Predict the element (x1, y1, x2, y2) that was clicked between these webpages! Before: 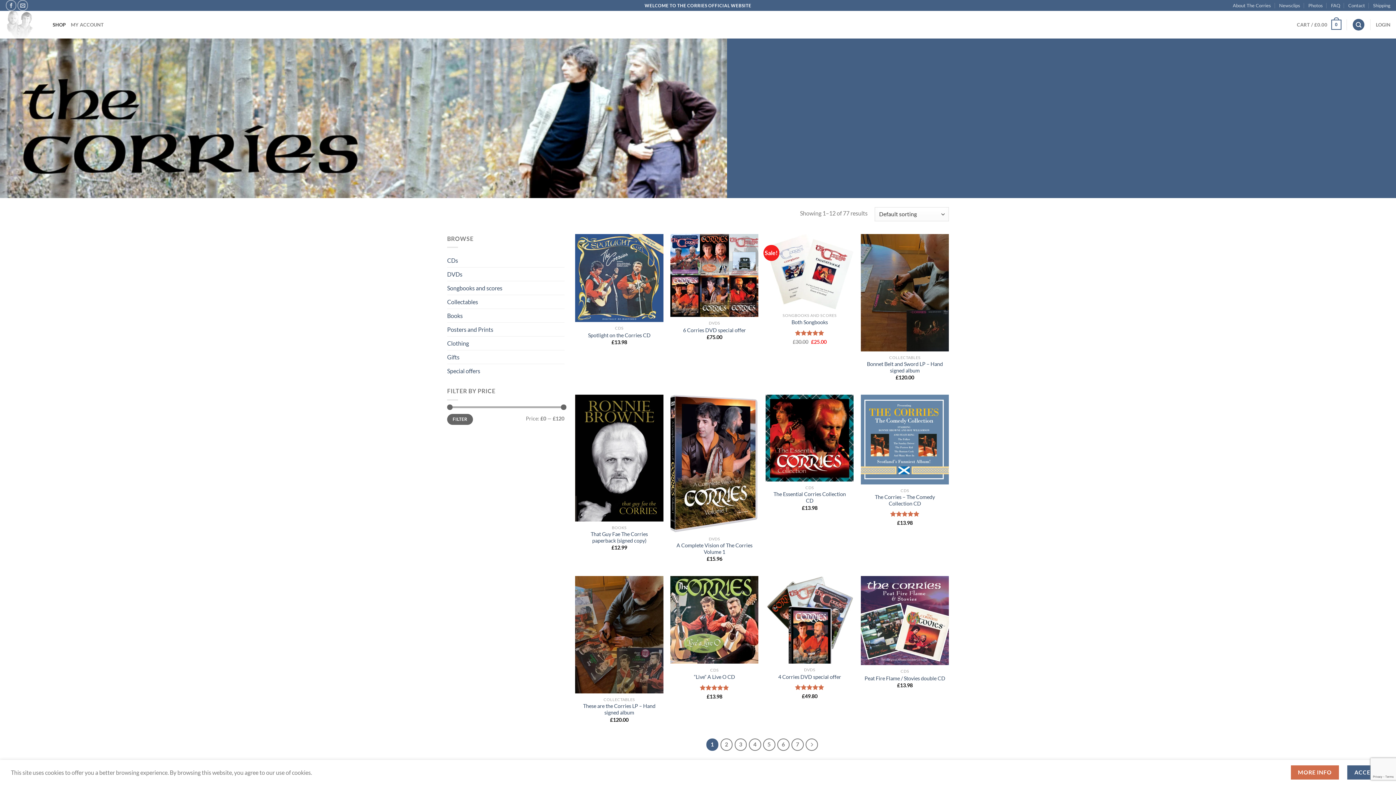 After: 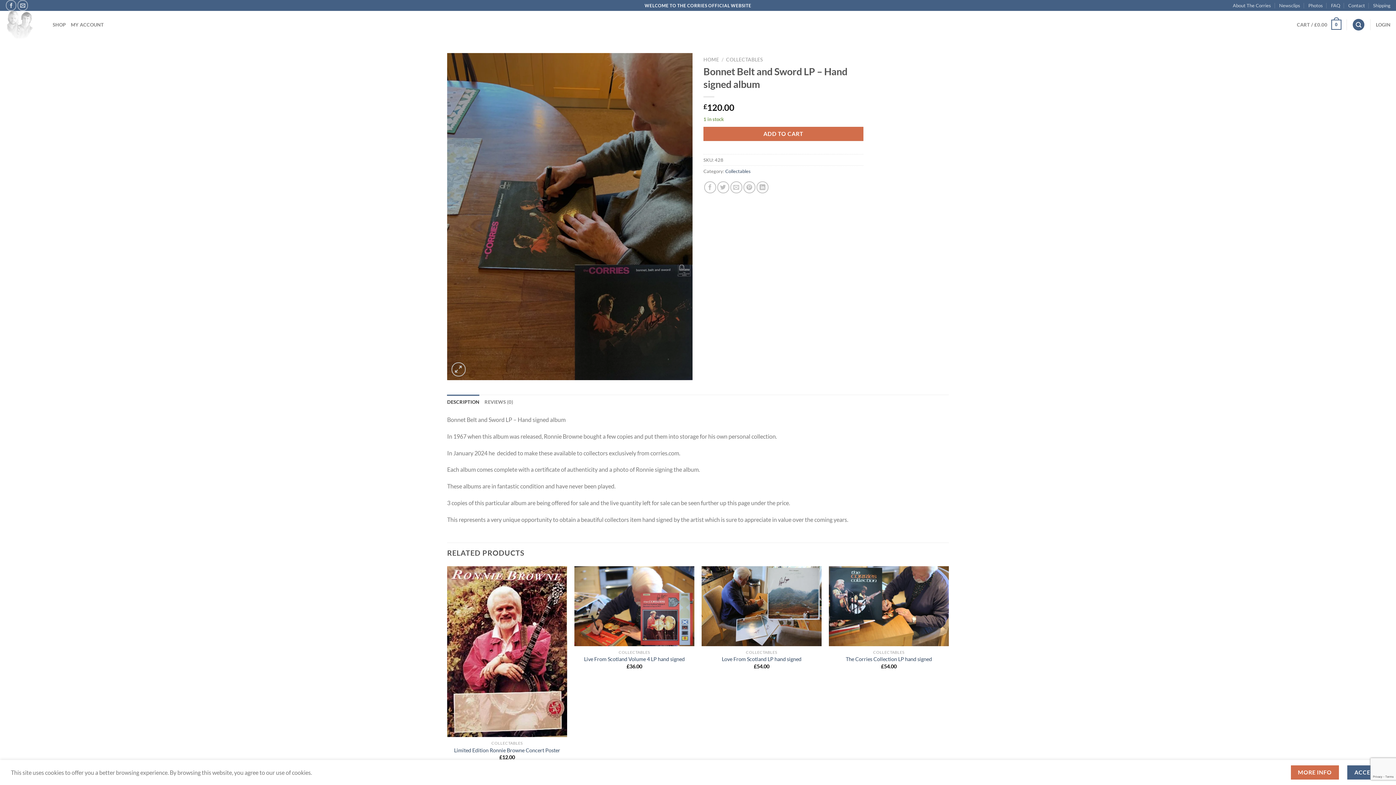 Action: bbox: (864, 360, 945, 374) label: Bonnet Belt and Sword LP – Hand signed album